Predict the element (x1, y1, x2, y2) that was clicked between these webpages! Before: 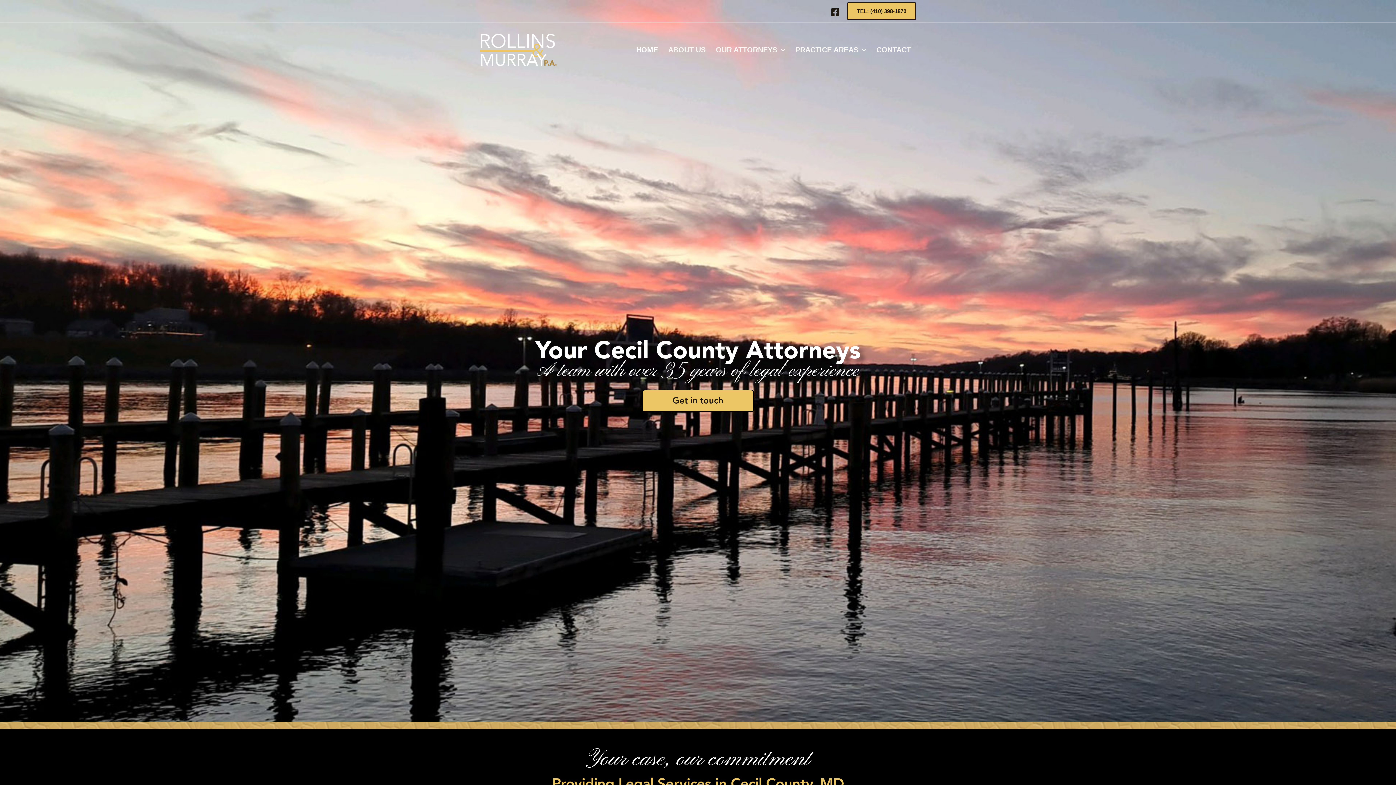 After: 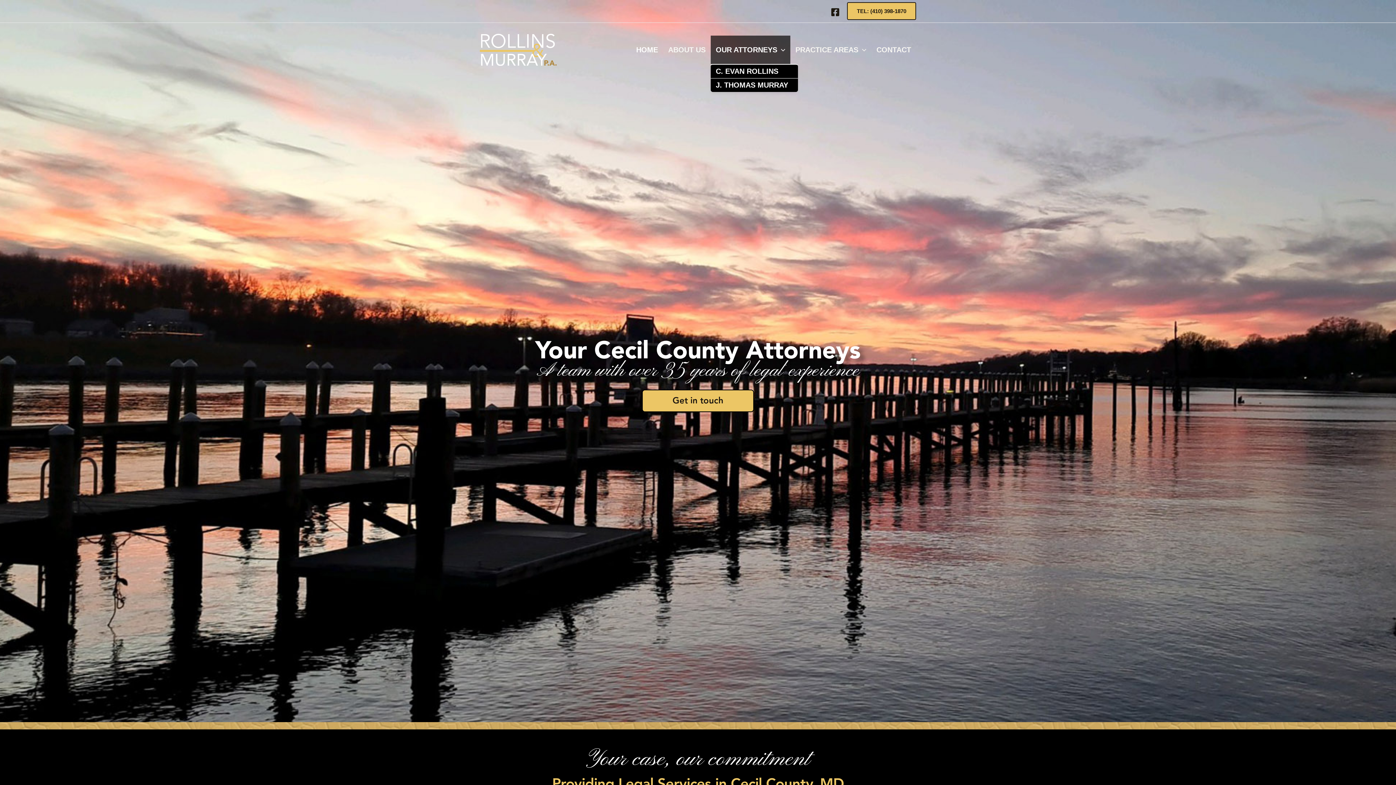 Action: bbox: (710, 35, 790, 63) label: OUR ATTORNEYS